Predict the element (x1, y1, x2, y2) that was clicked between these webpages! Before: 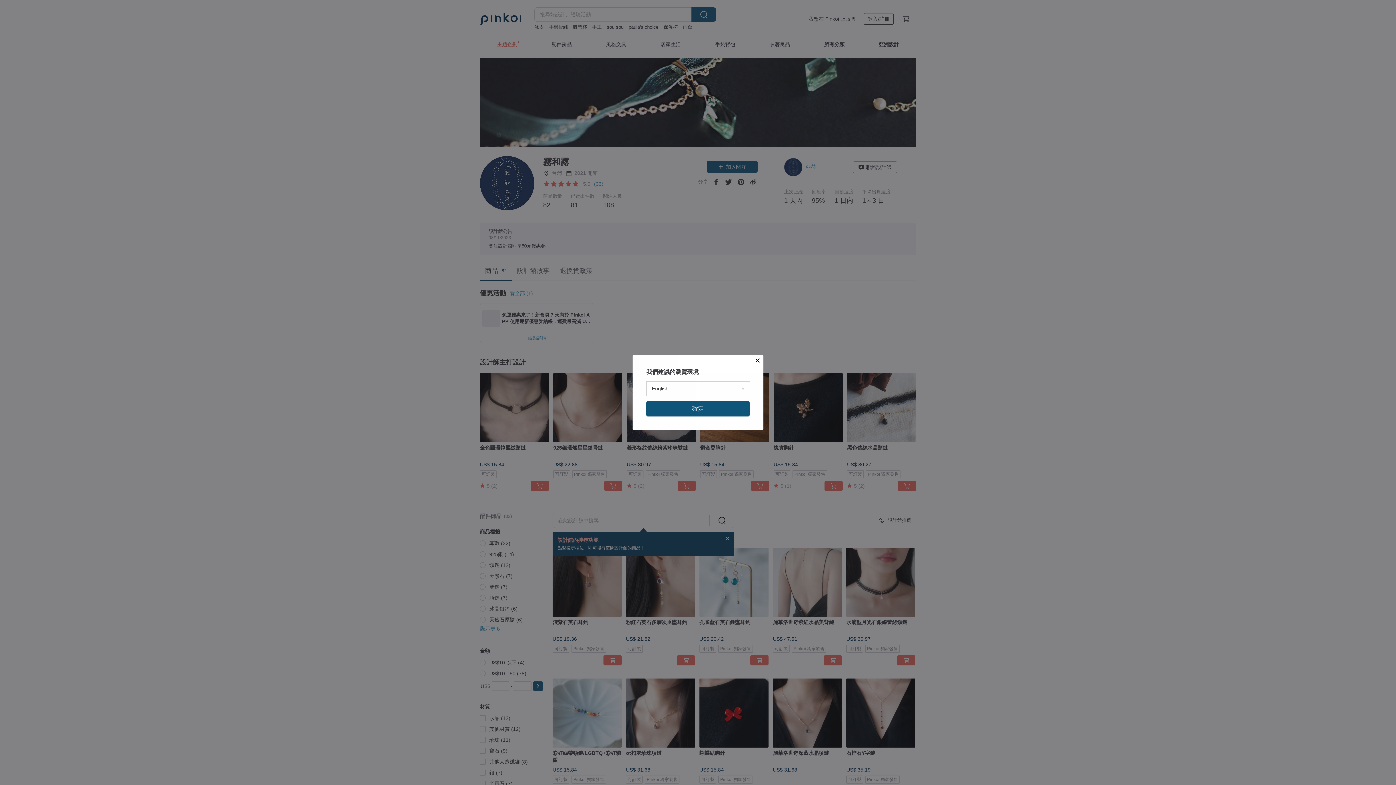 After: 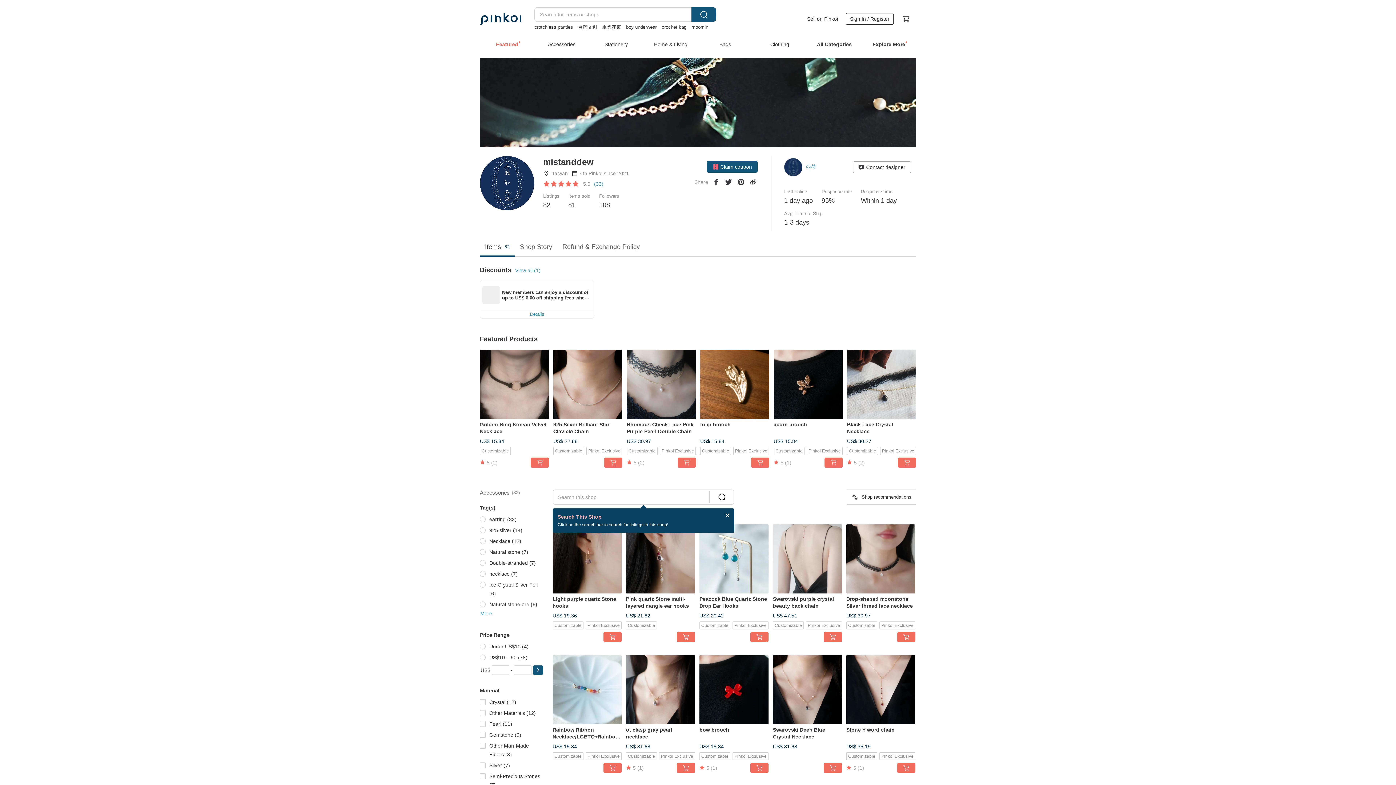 Action: bbox: (646, 401, 749, 416) label: 確定